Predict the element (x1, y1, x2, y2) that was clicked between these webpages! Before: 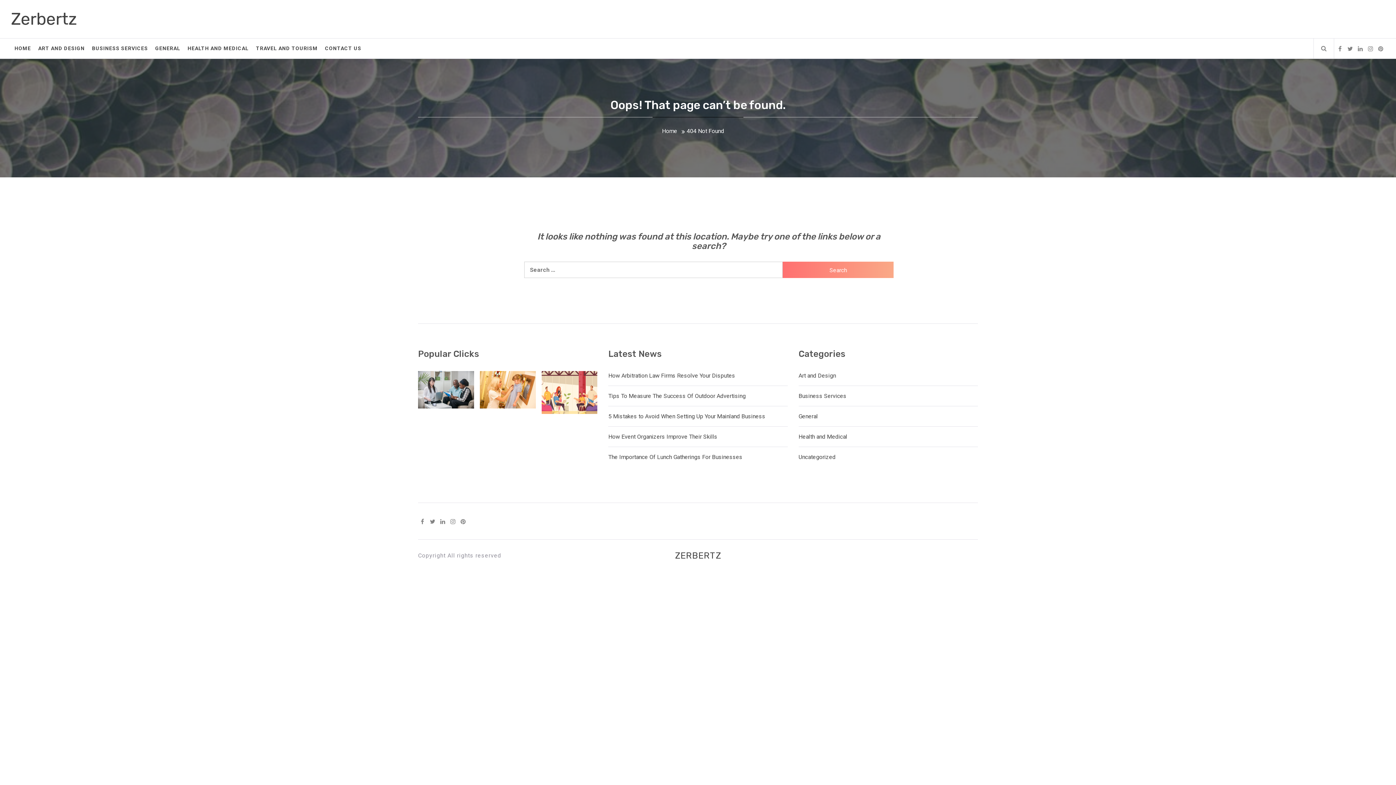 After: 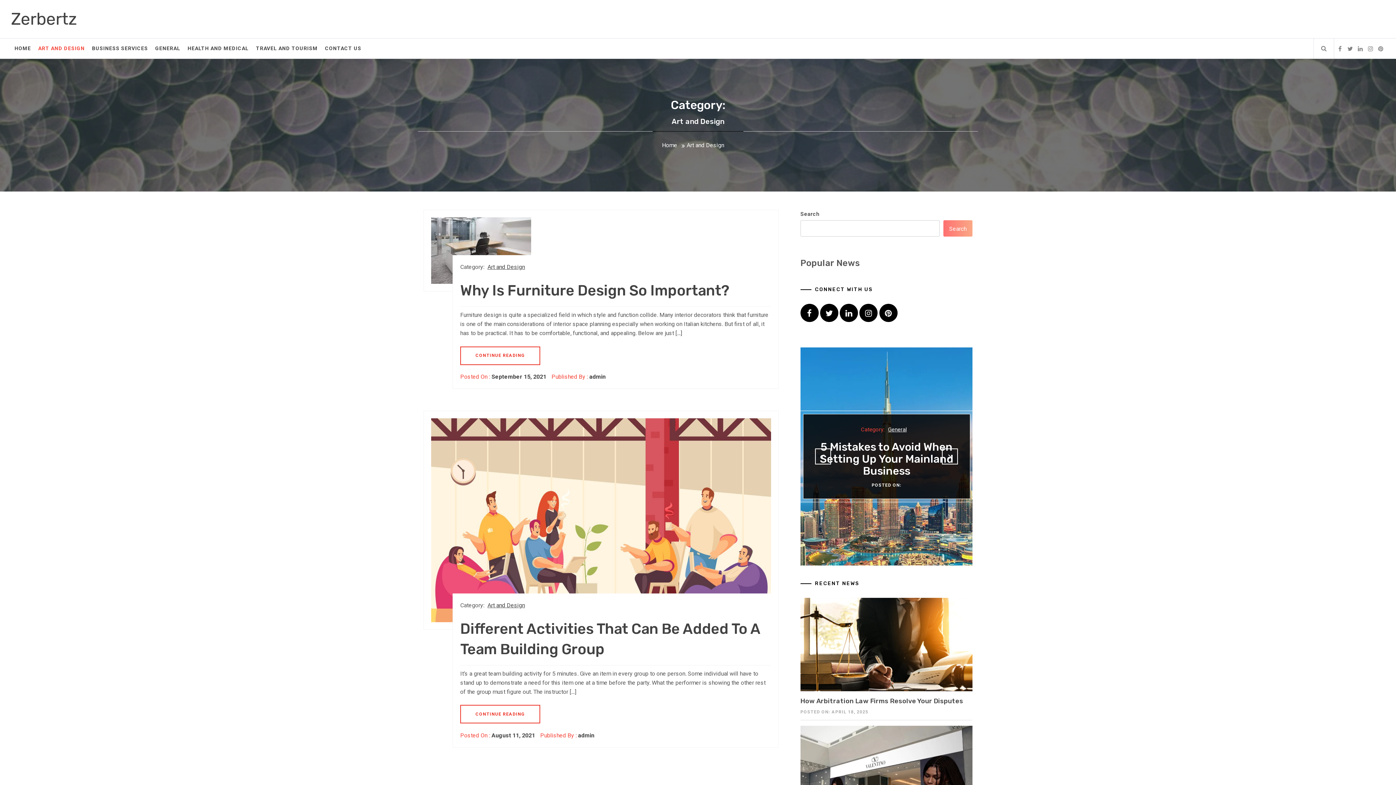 Action: label: ART AND DESIGN bbox: (34, 38, 88, 58)